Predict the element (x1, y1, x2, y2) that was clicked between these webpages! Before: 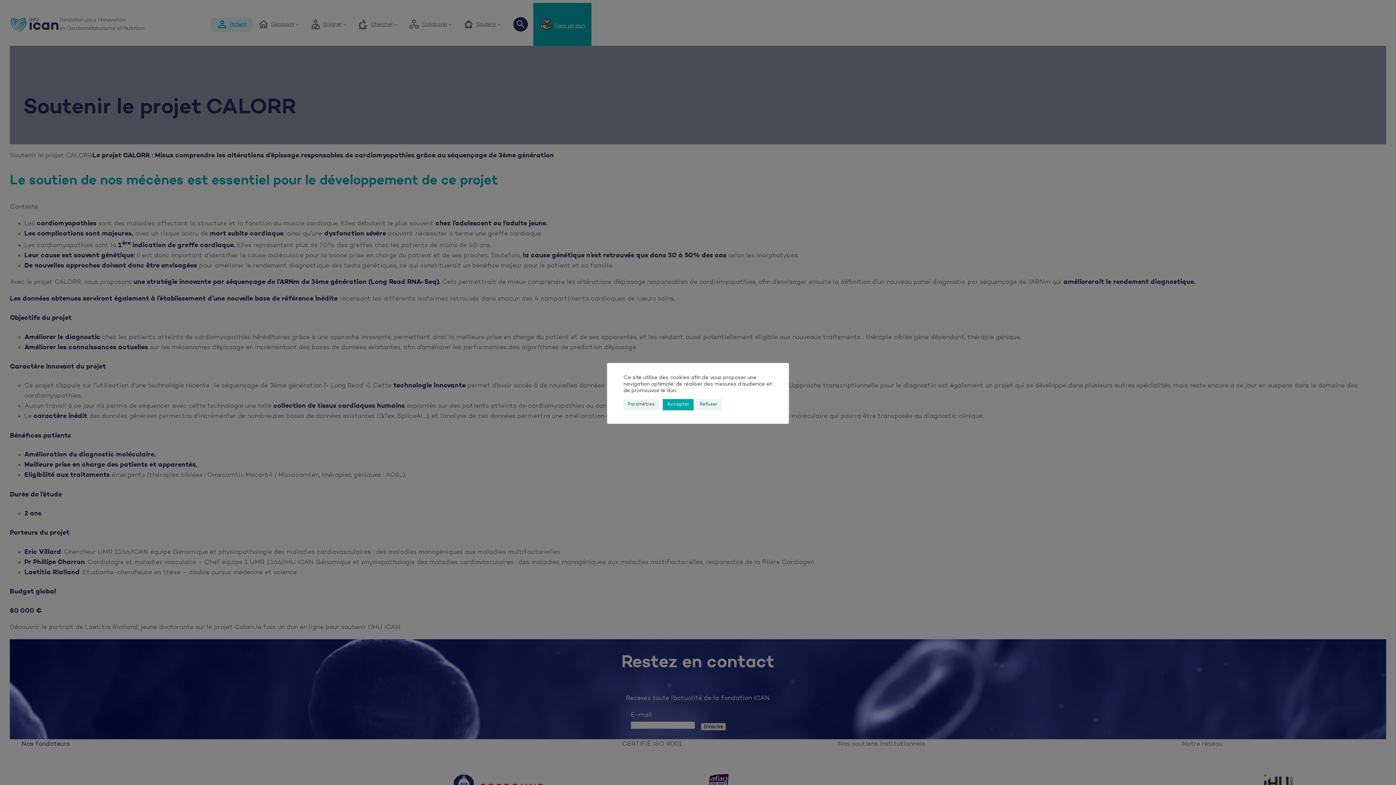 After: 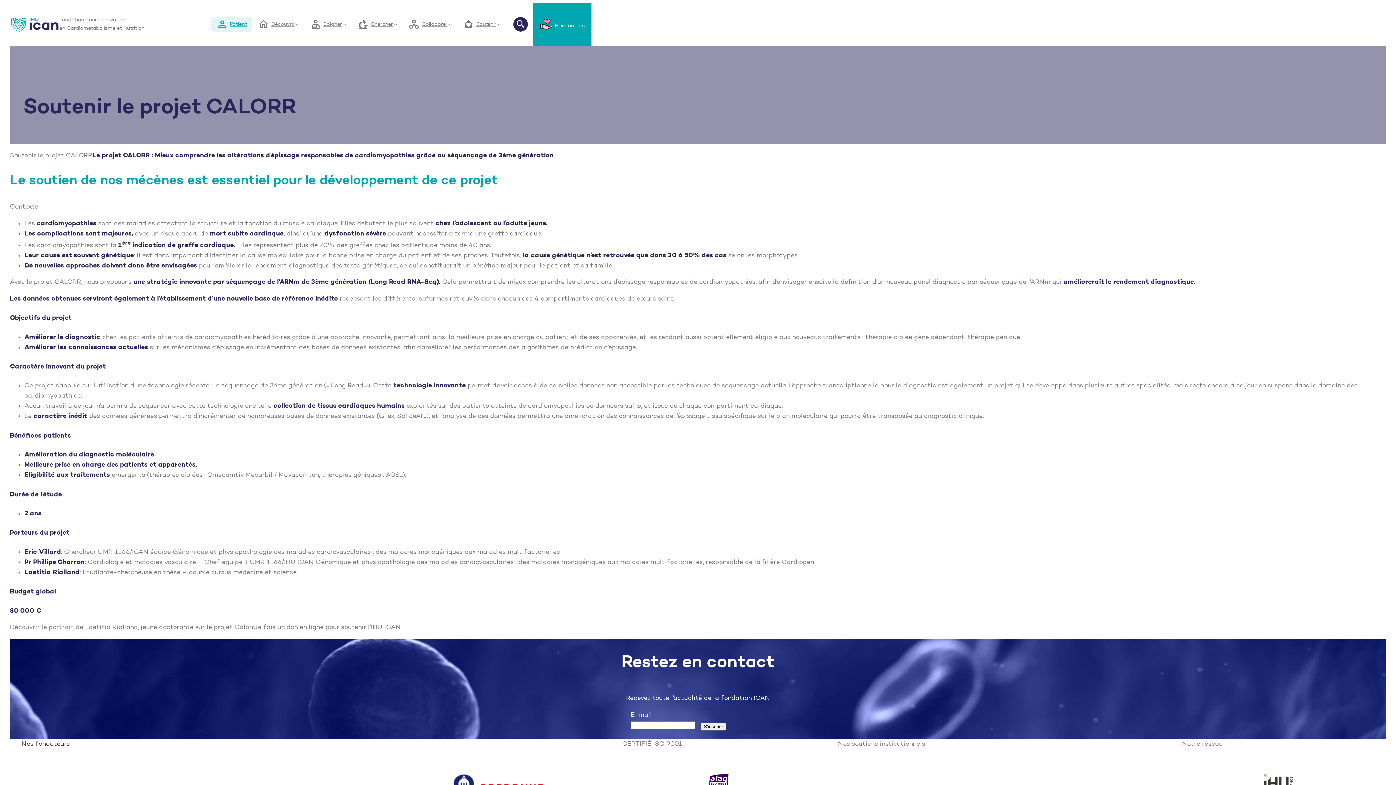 Action: bbox: (695, 399, 722, 410) label: Refuser